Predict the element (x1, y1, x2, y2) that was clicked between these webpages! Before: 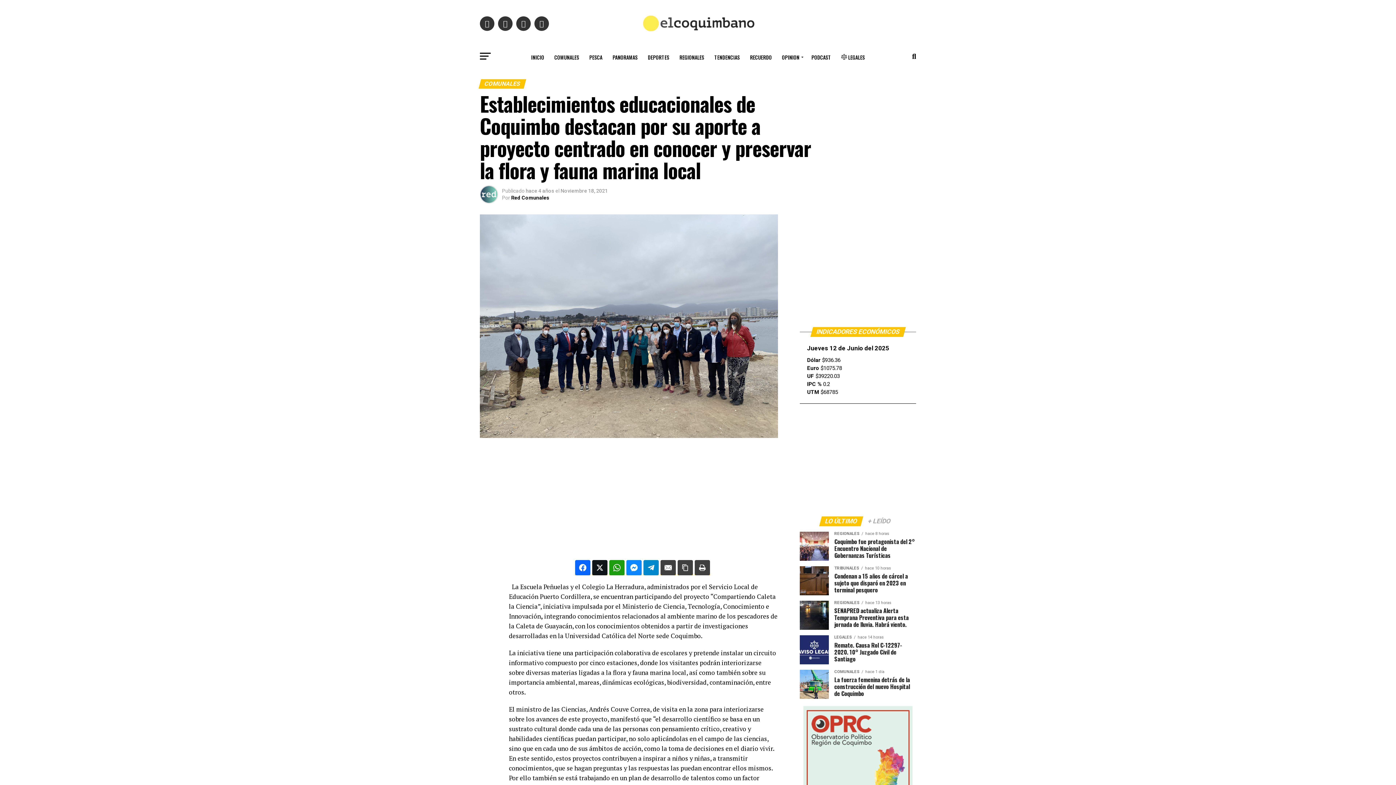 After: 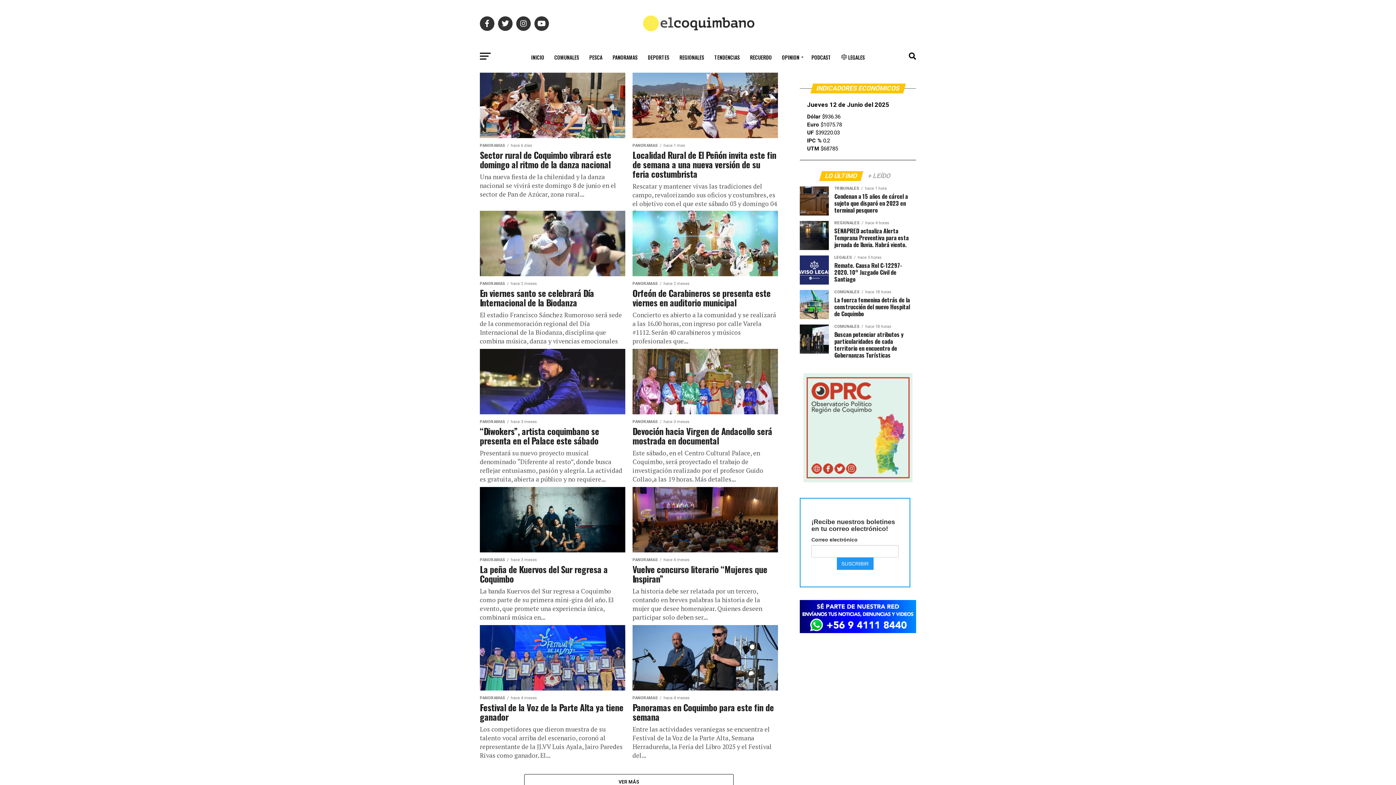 Action: label: PANORAMAS bbox: (608, 48, 642, 66)